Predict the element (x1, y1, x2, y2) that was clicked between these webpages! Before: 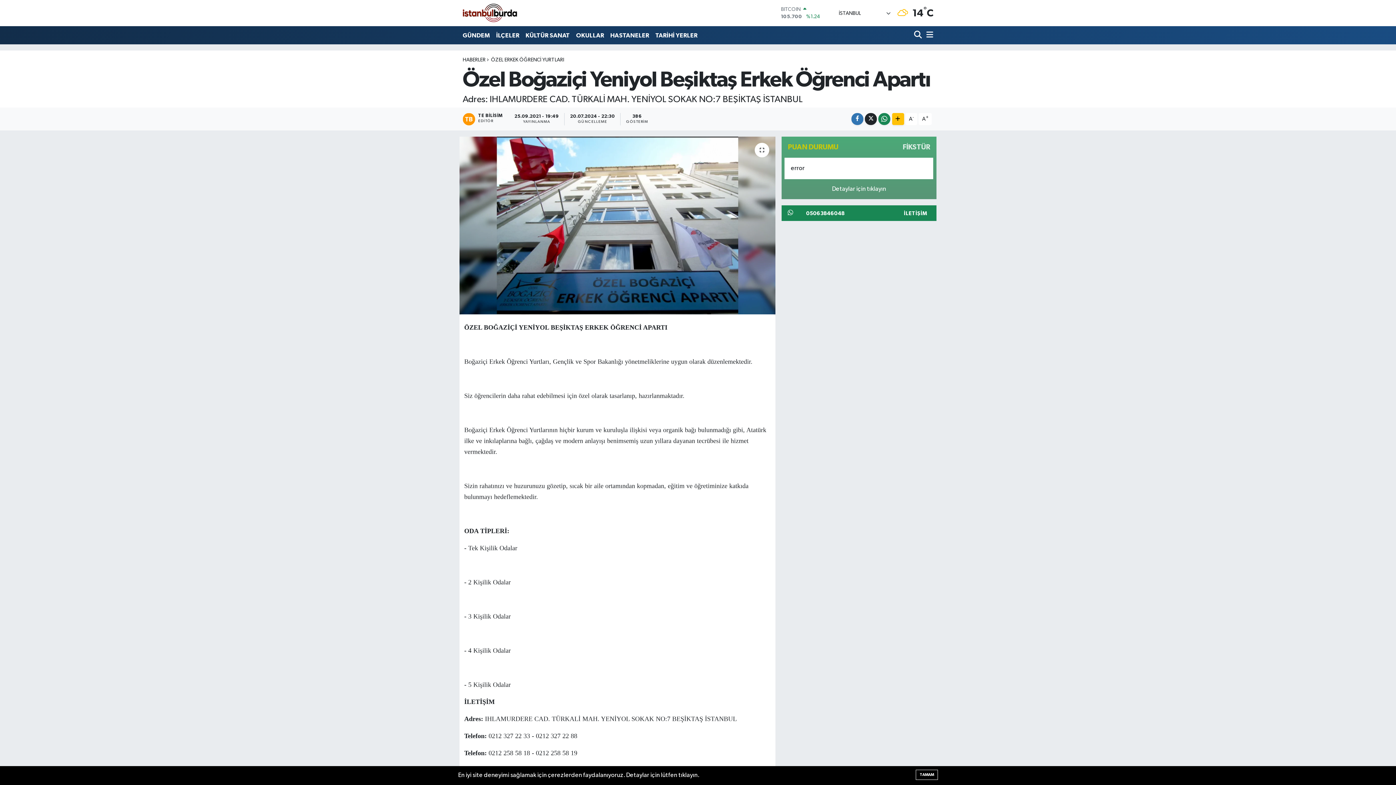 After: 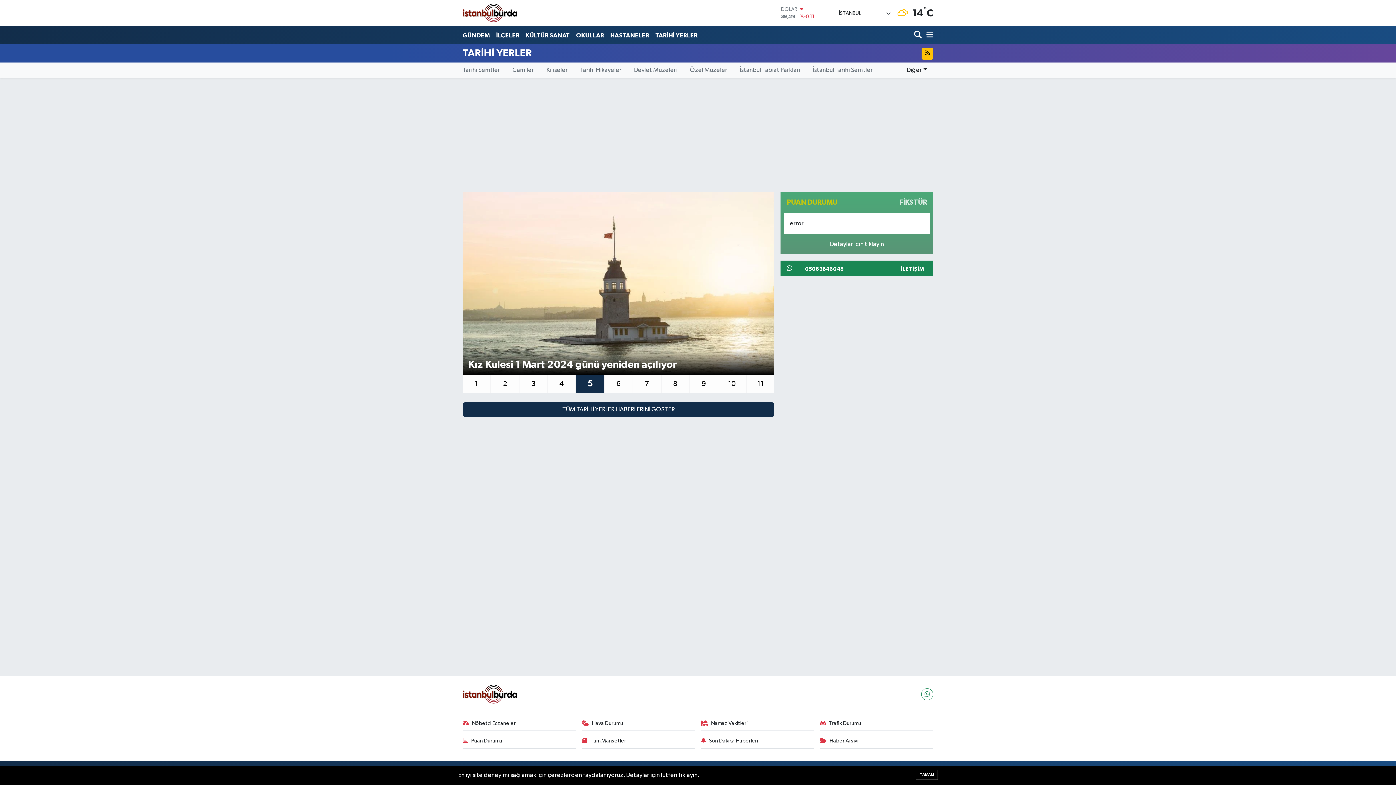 Action: bbox: (652, 27, 700, 42) label: TARİHİ YERLER